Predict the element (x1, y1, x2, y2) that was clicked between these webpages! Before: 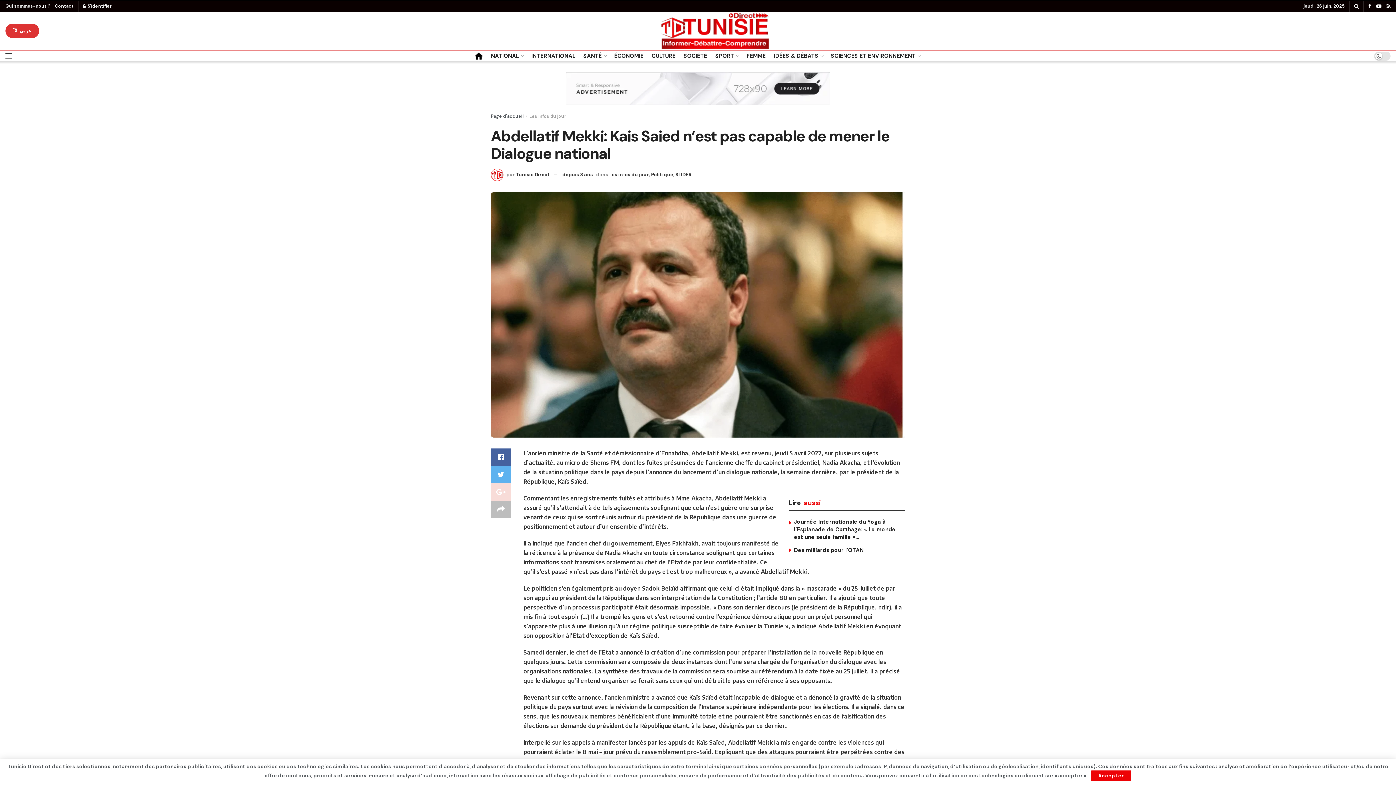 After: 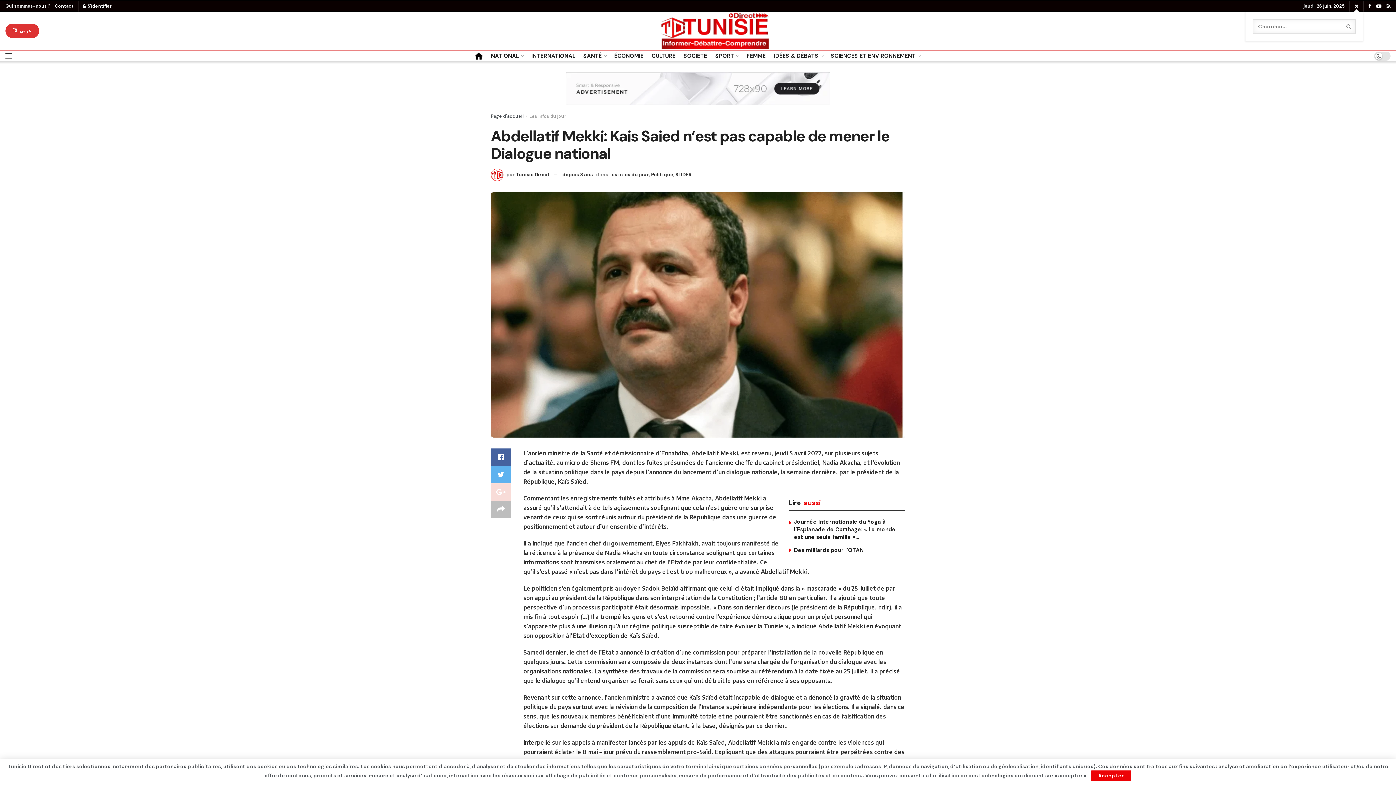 Action: bbox: (1354, 1, 1359, 11)